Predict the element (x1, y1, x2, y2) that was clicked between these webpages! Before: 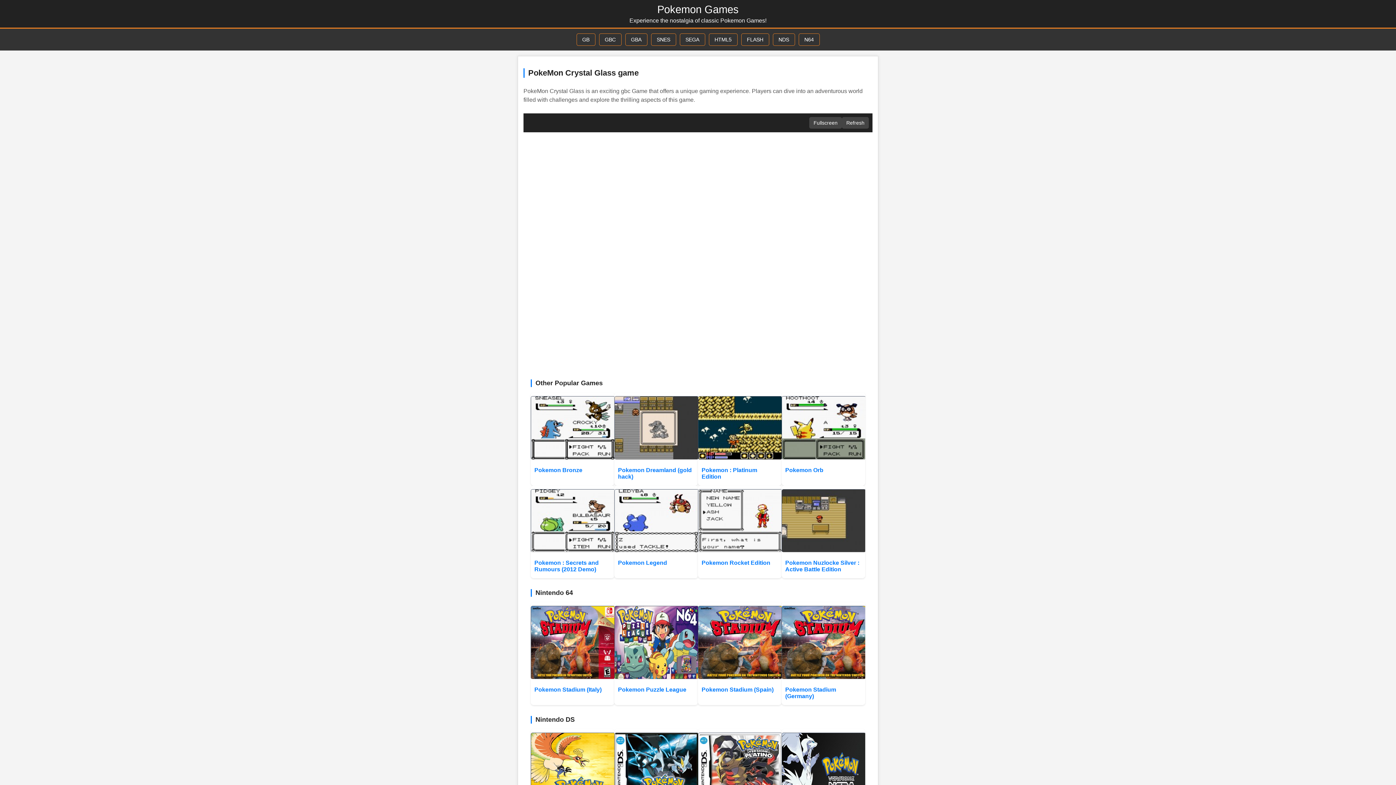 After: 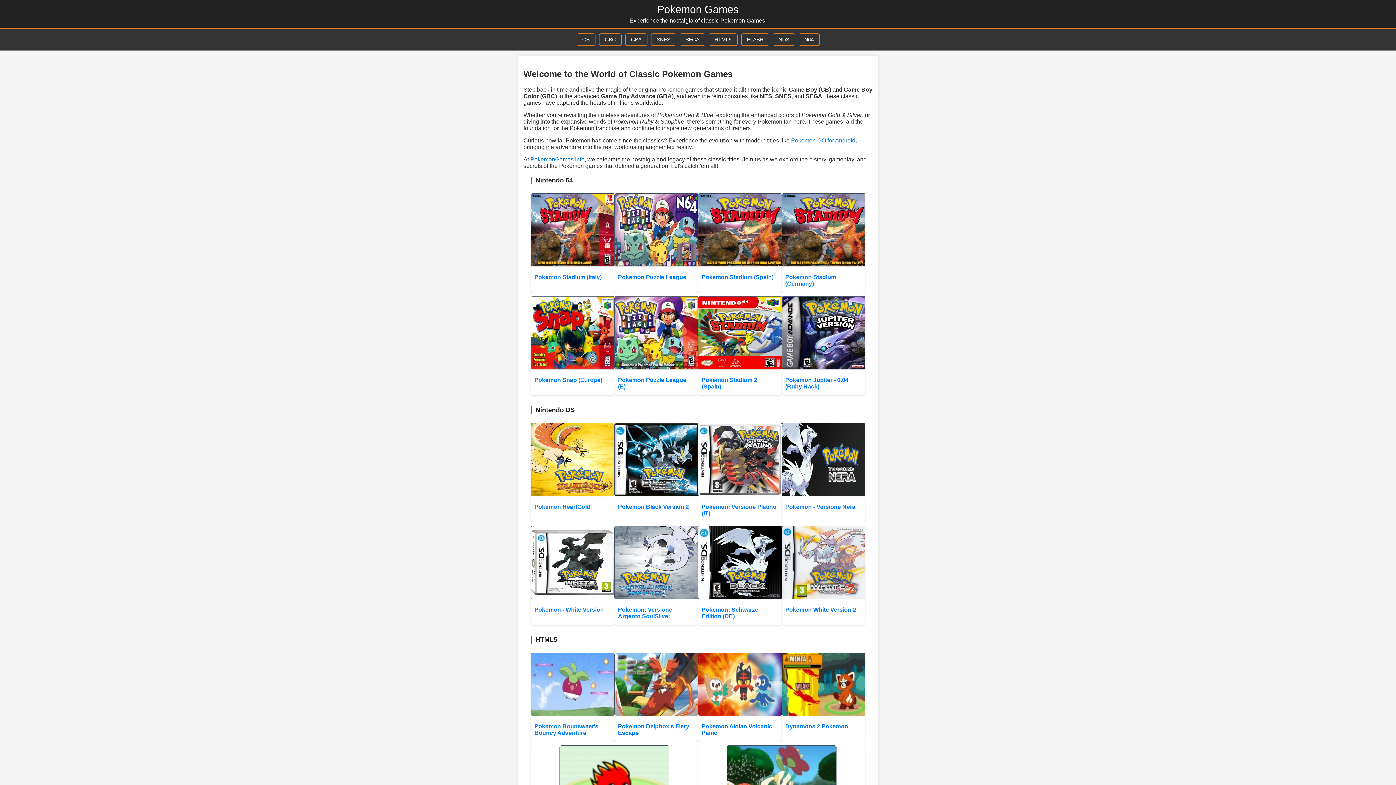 Action: label: Pokemon Games bbox: (657, 3, 738, 15)